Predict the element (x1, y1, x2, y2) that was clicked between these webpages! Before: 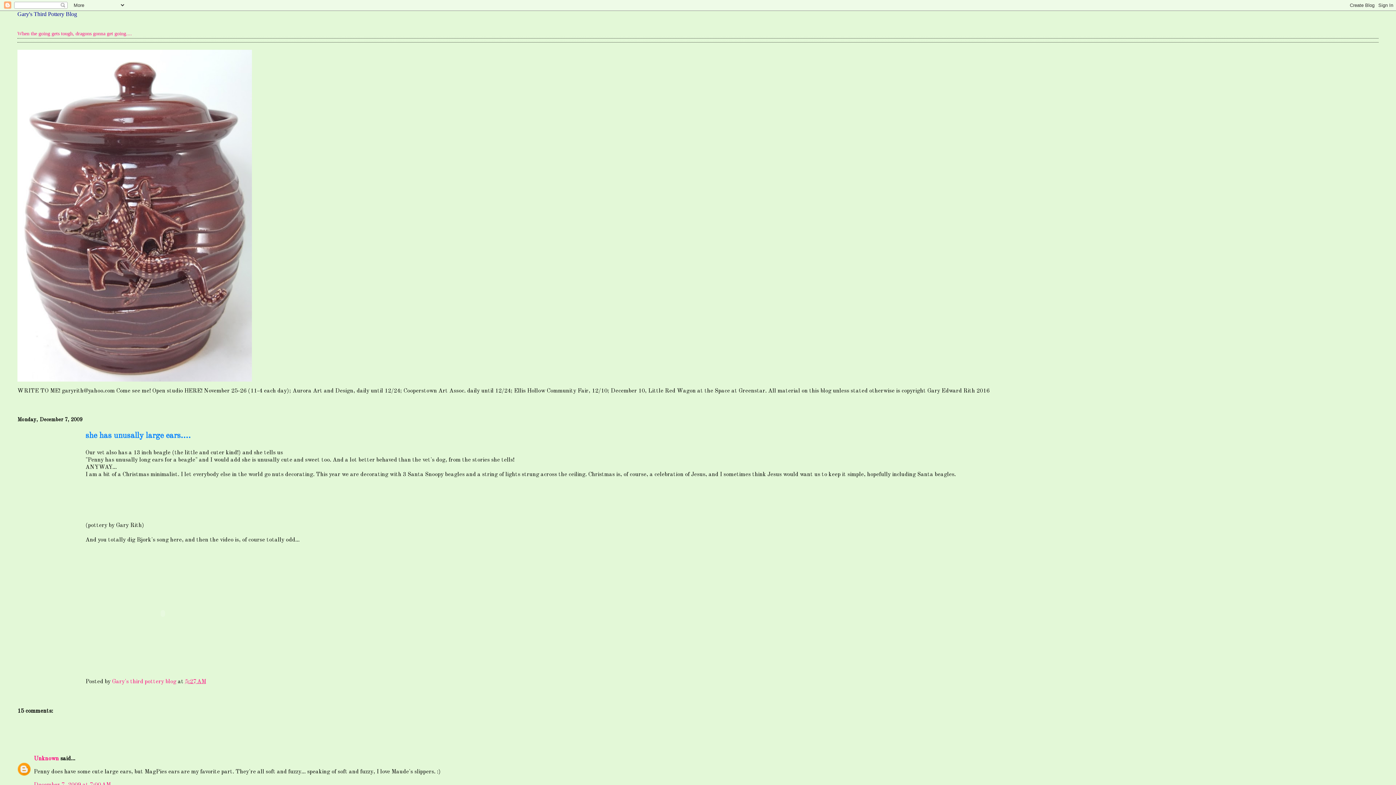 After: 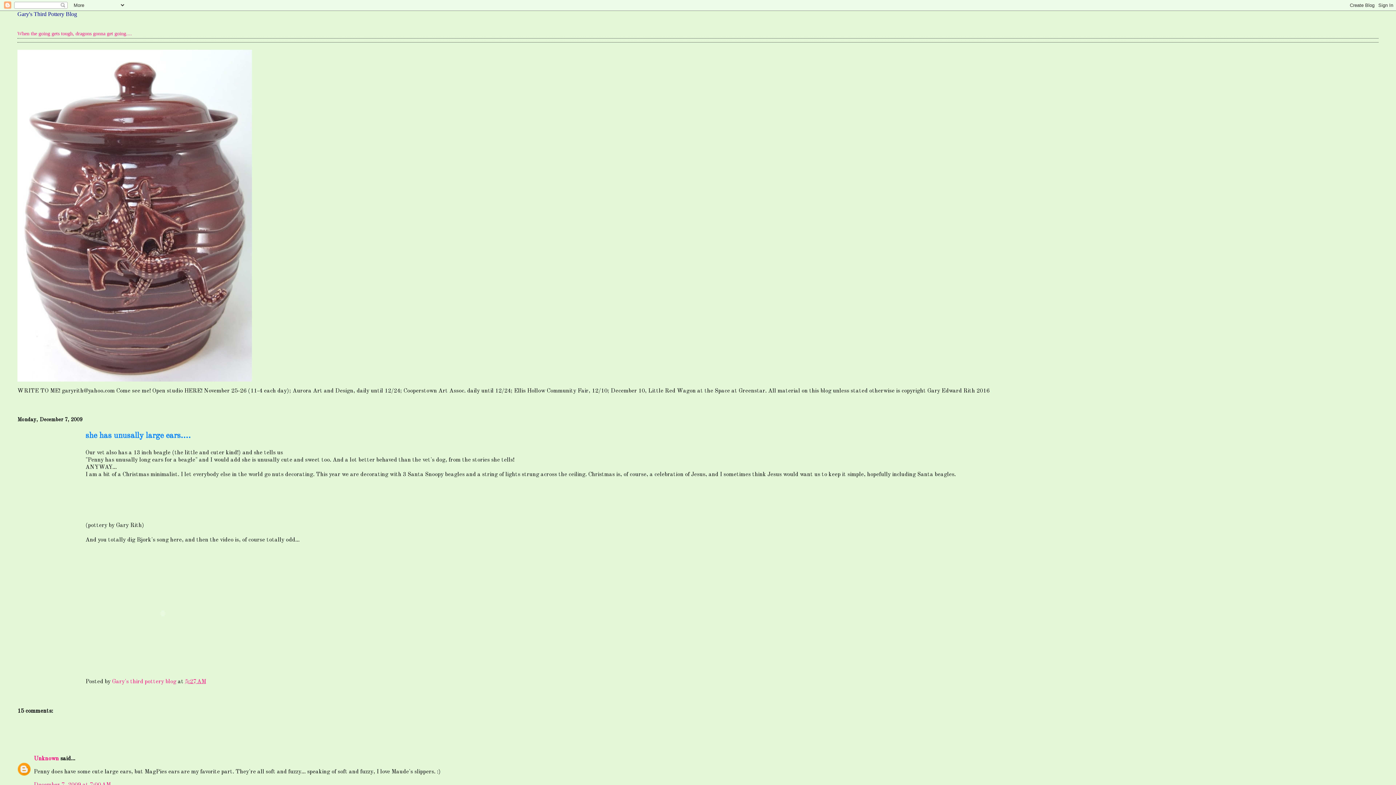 Action: label: 5:27 AM bbox: (185, 679, 206, 685)